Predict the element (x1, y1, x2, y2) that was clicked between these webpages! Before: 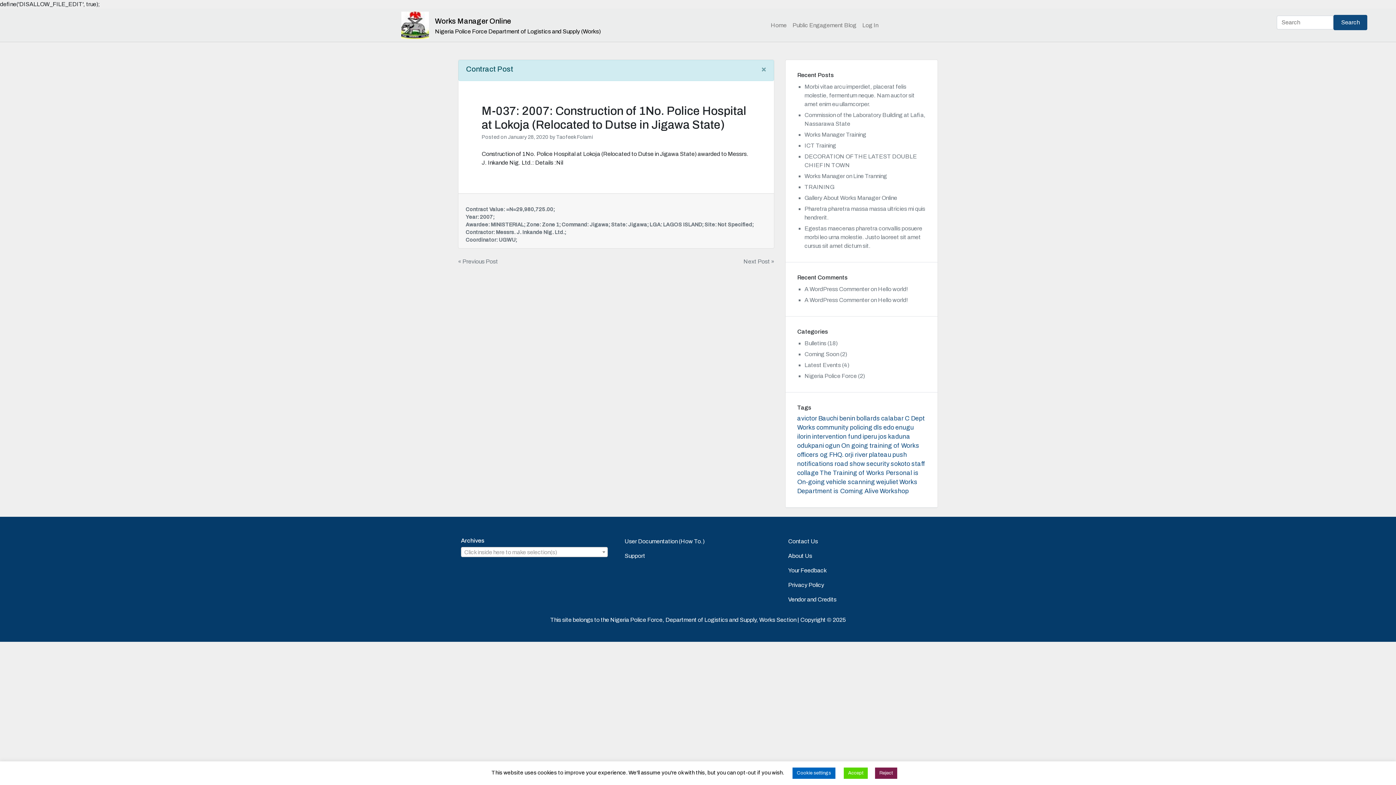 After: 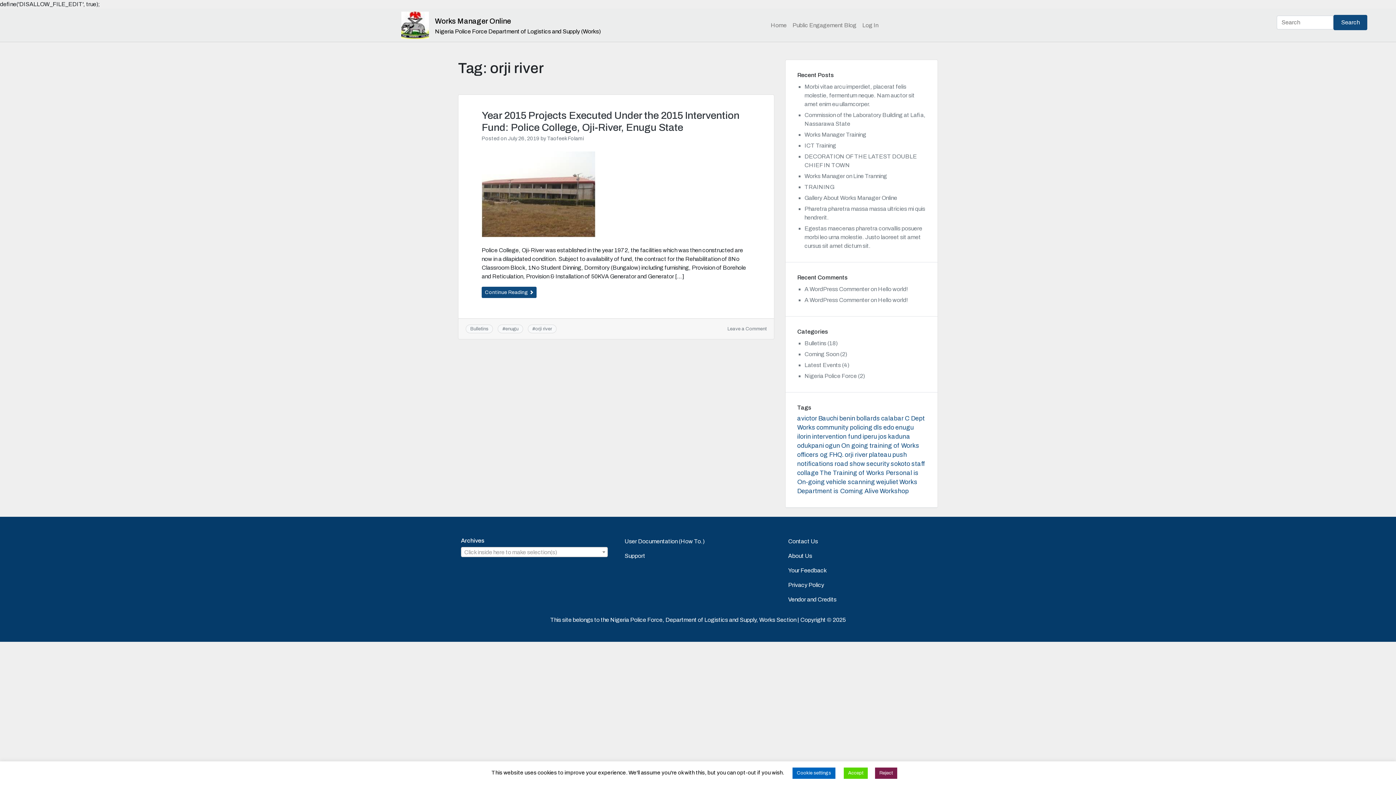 Action: bbox: (845, 451, 868, 458) label: orji river